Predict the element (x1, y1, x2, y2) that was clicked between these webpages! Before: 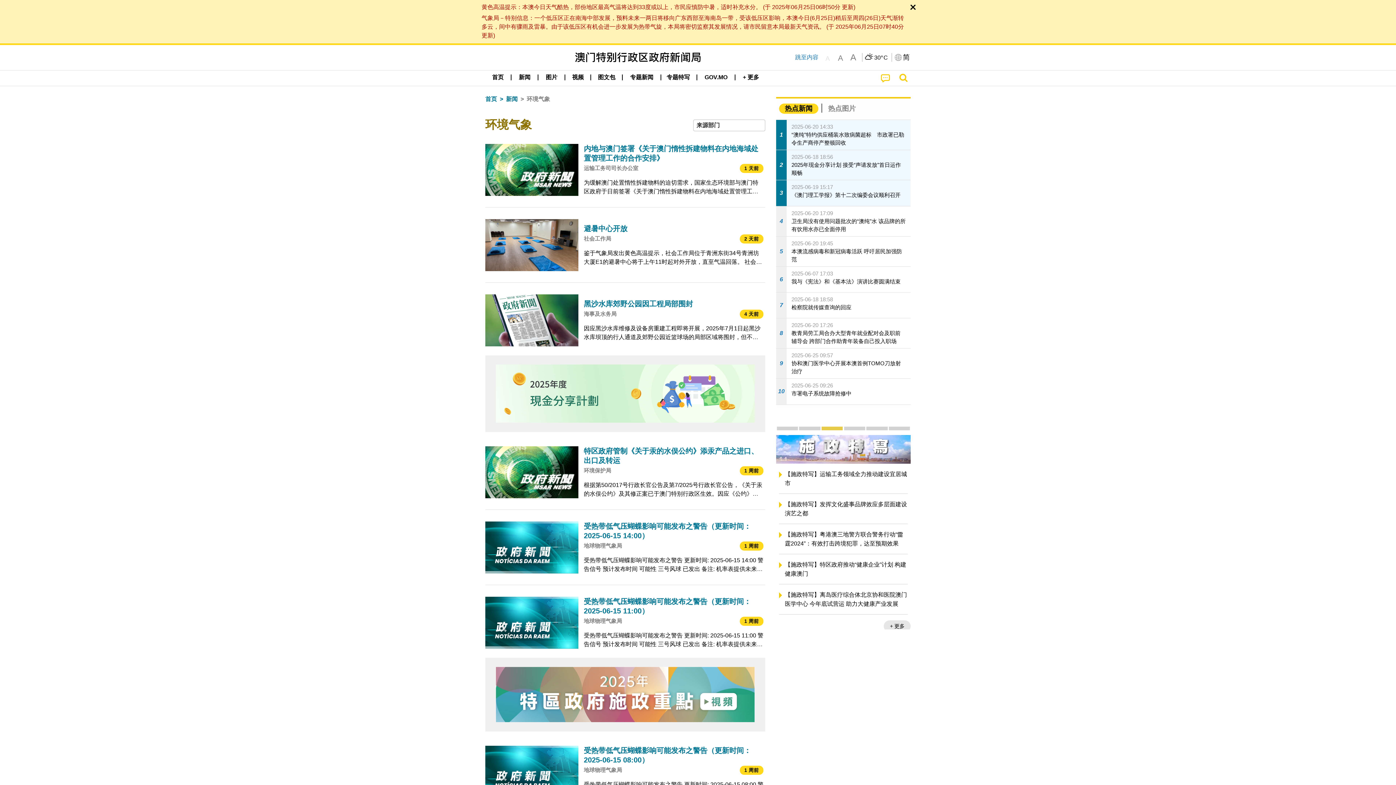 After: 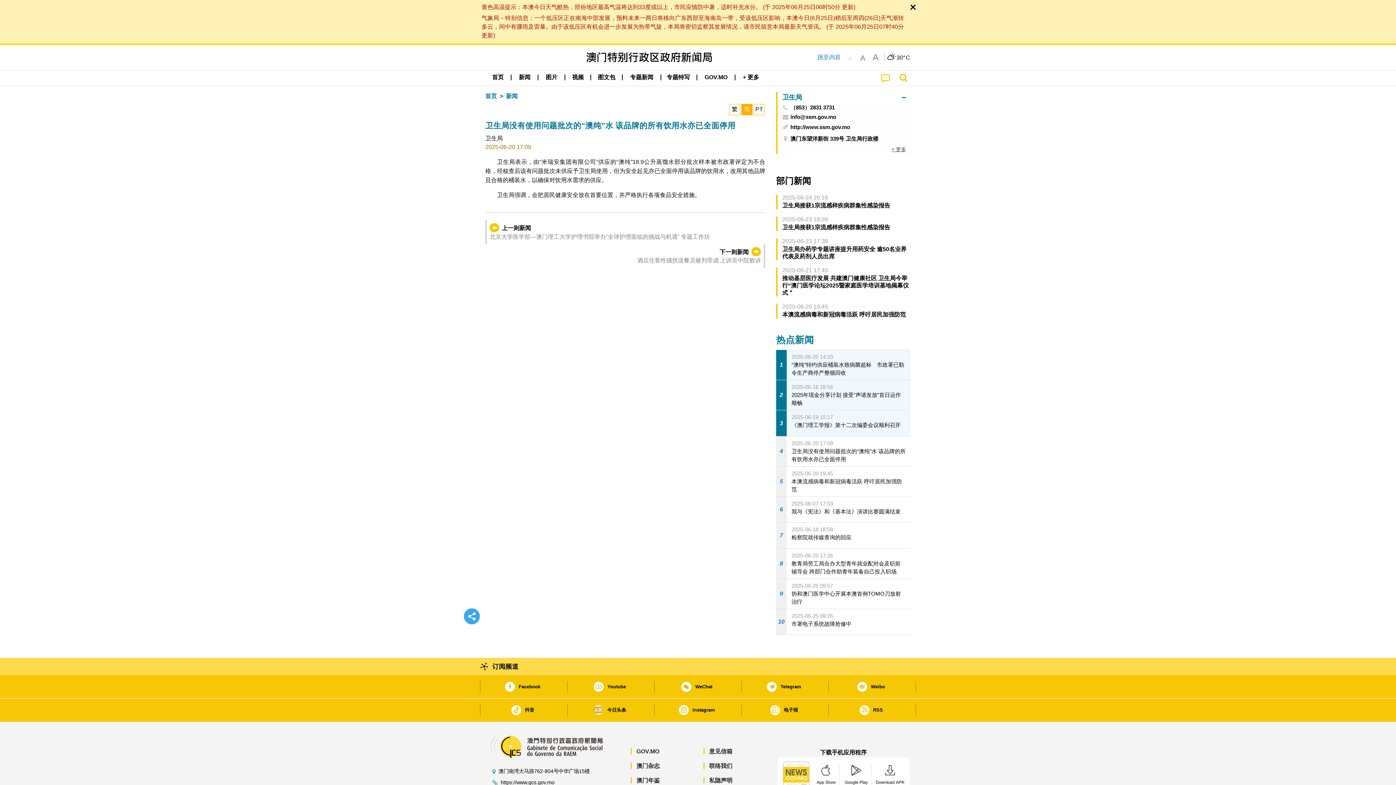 Action: label: 4
2025-06-20 17:09
卫生局没有使用问题批次的“澳纯”水 该品牌的所有饮用水亦已全面停用 bbox: (776, 206, 910, 236)